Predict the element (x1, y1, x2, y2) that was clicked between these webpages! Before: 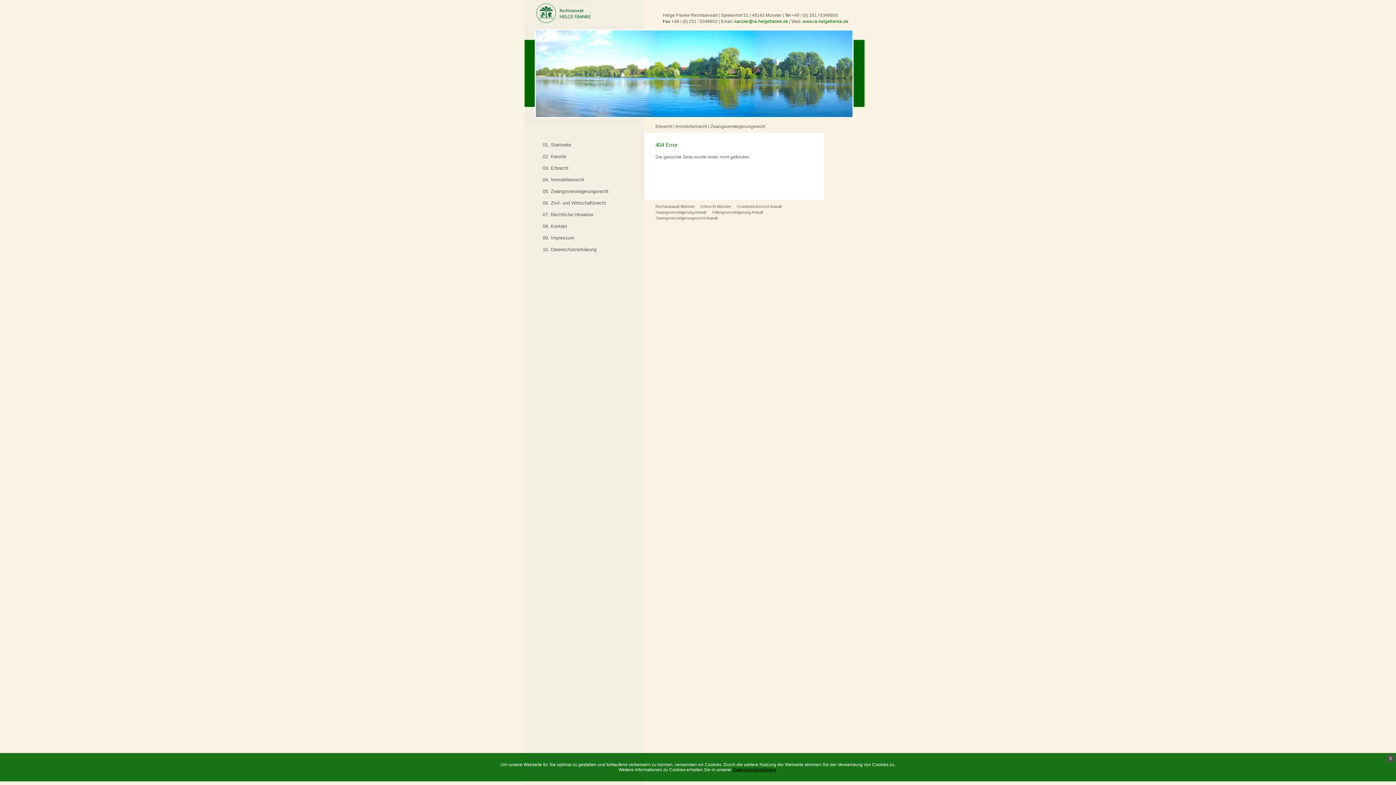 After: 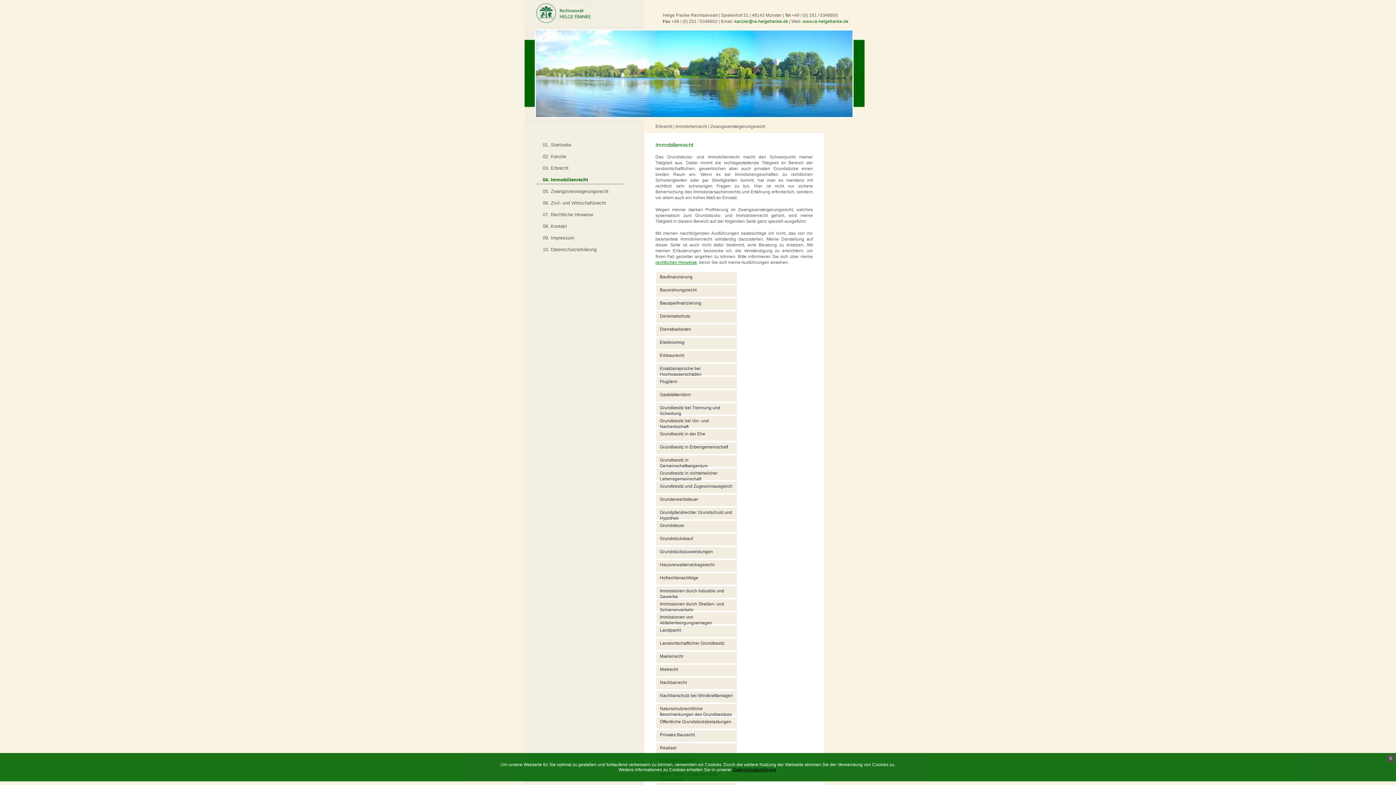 Action: bbox: (535, 177, 624, 185) label: 04. Immobilienrecht